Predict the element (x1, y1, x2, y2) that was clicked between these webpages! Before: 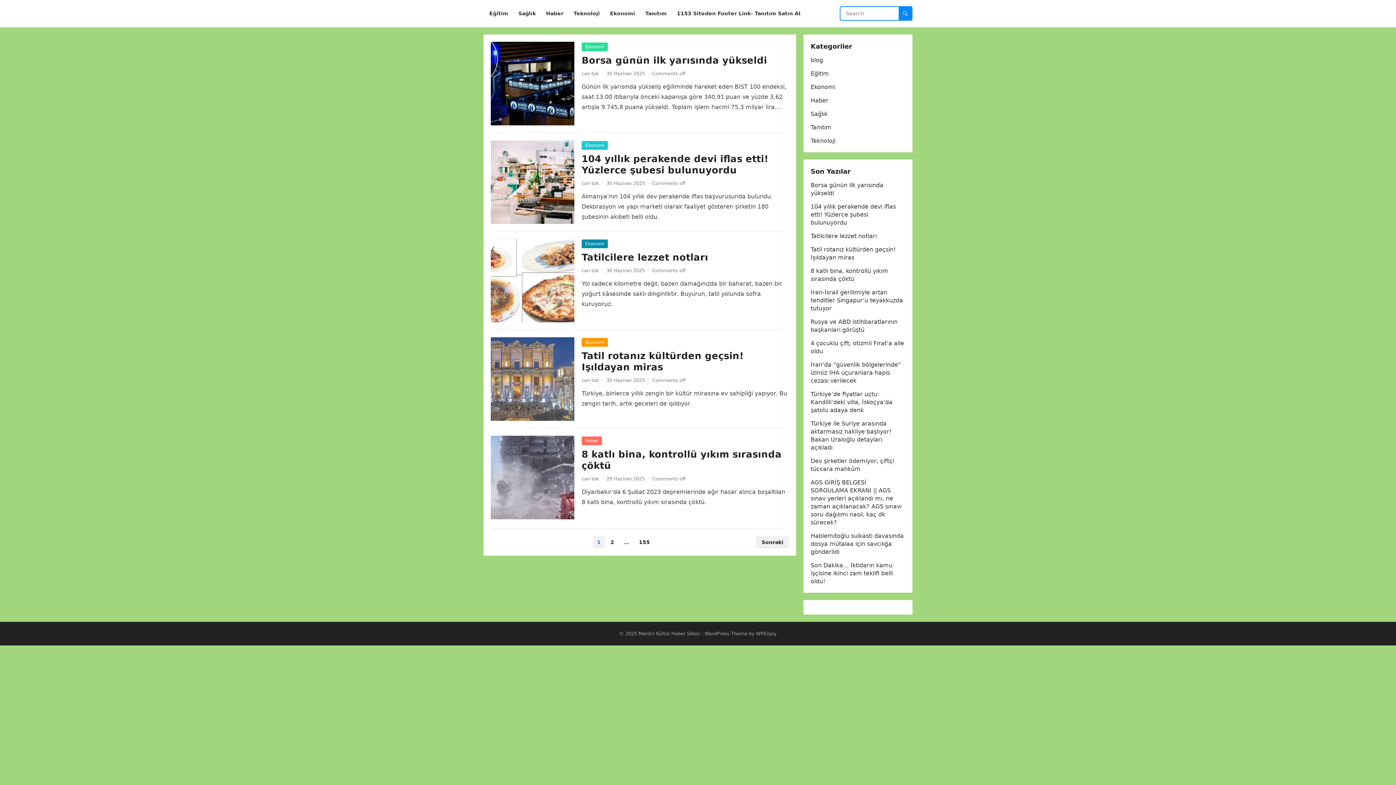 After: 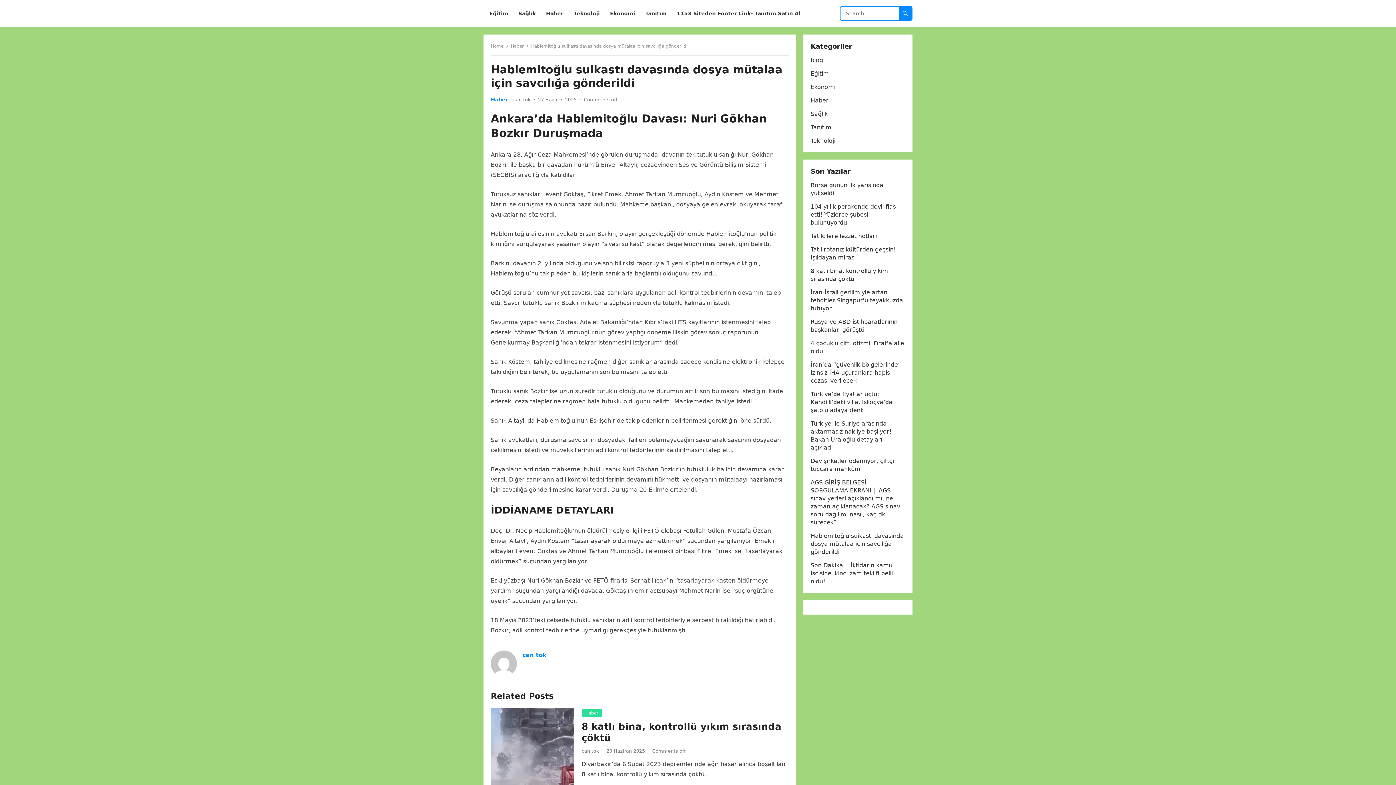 Action: label: Hablemitoğlu suikastı davasında dosya mütalaa için savcılığa gönderildi bbox: (810, 532, 904, 555)